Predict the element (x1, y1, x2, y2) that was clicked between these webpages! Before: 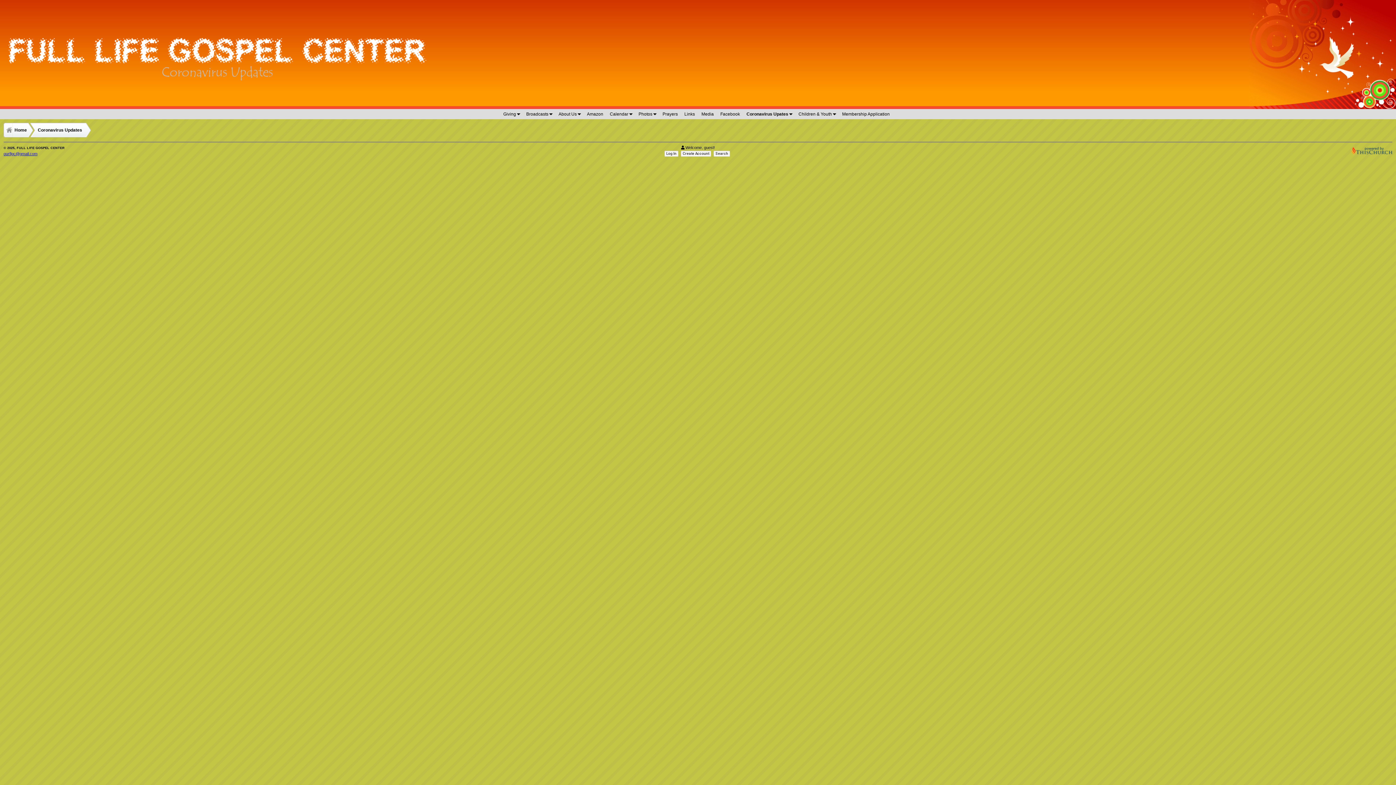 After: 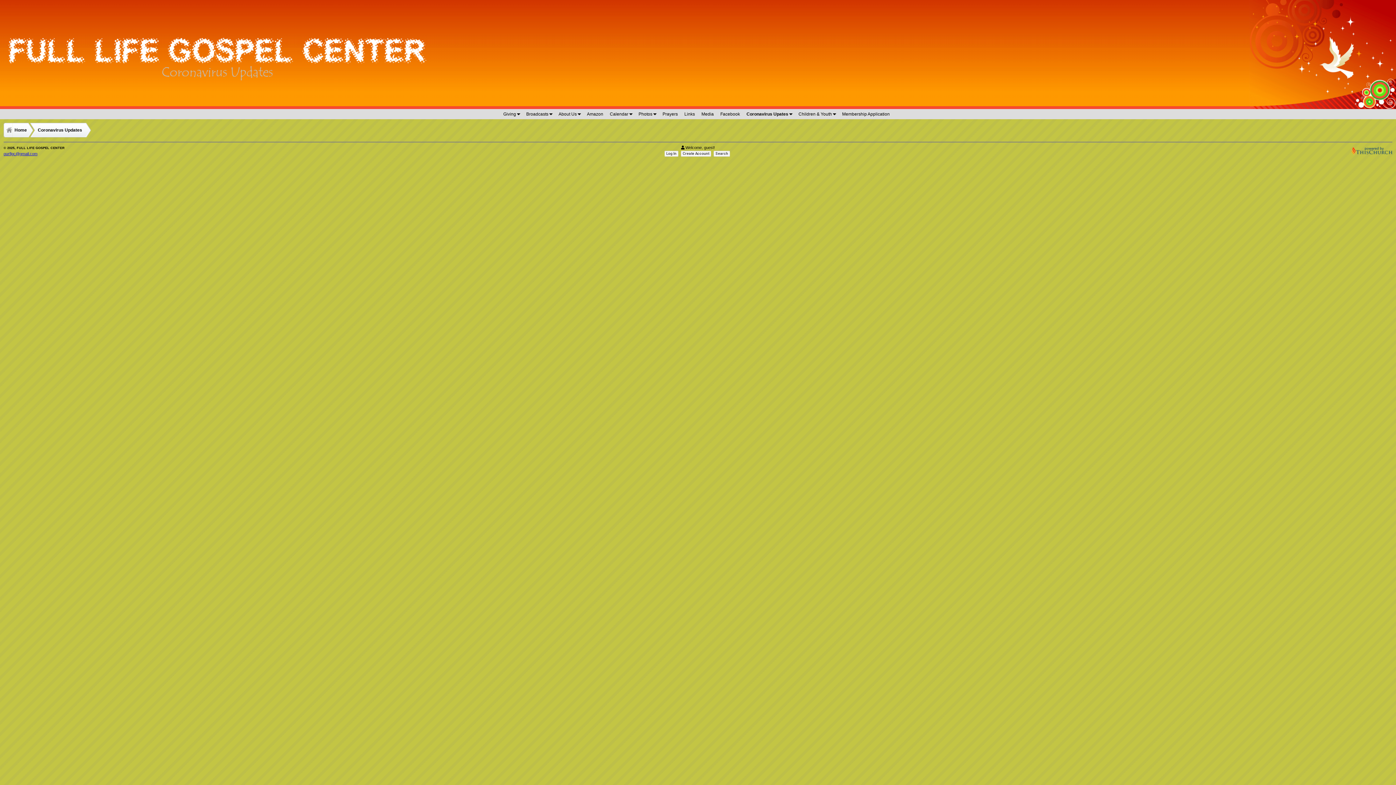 Action: bbox: (3, 151, 37, 156) label: ourflgc@gmail.com